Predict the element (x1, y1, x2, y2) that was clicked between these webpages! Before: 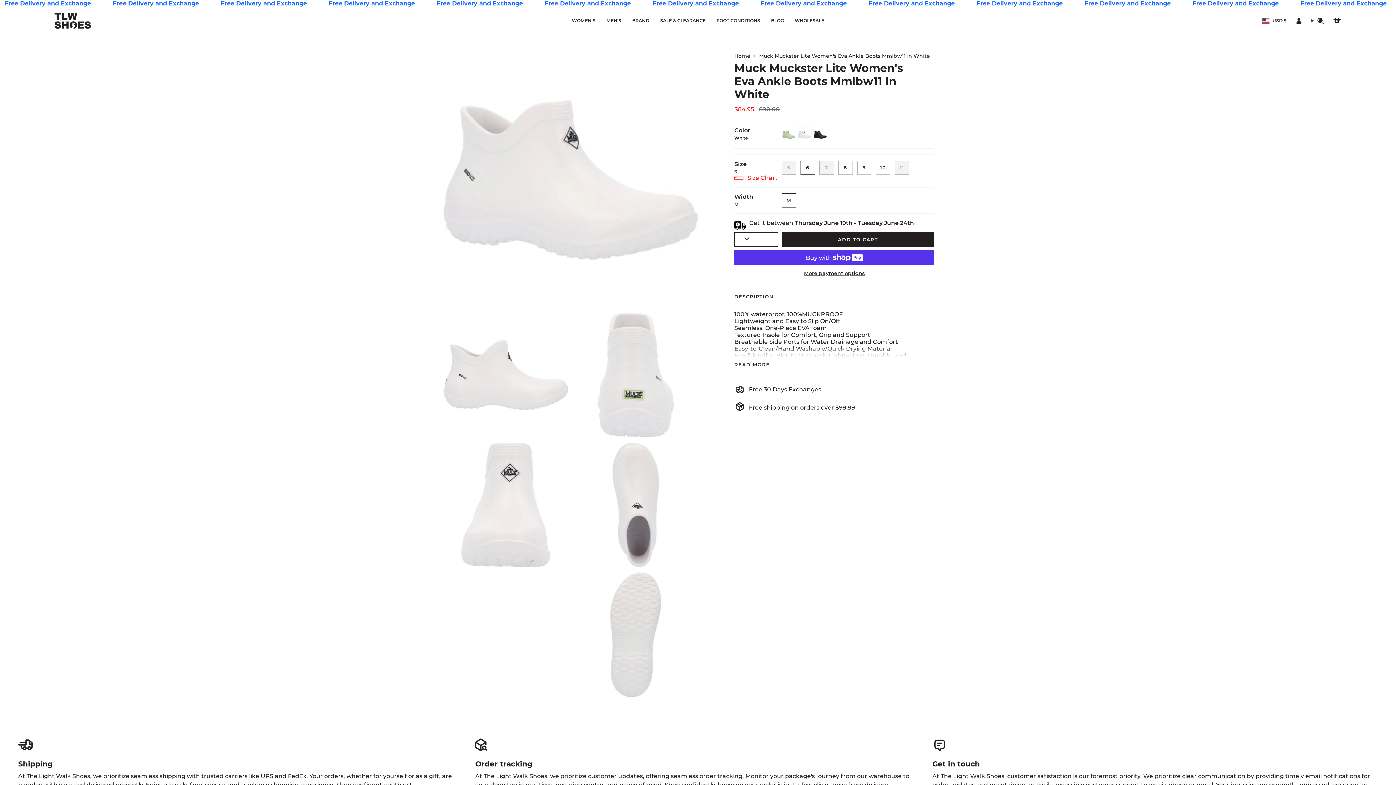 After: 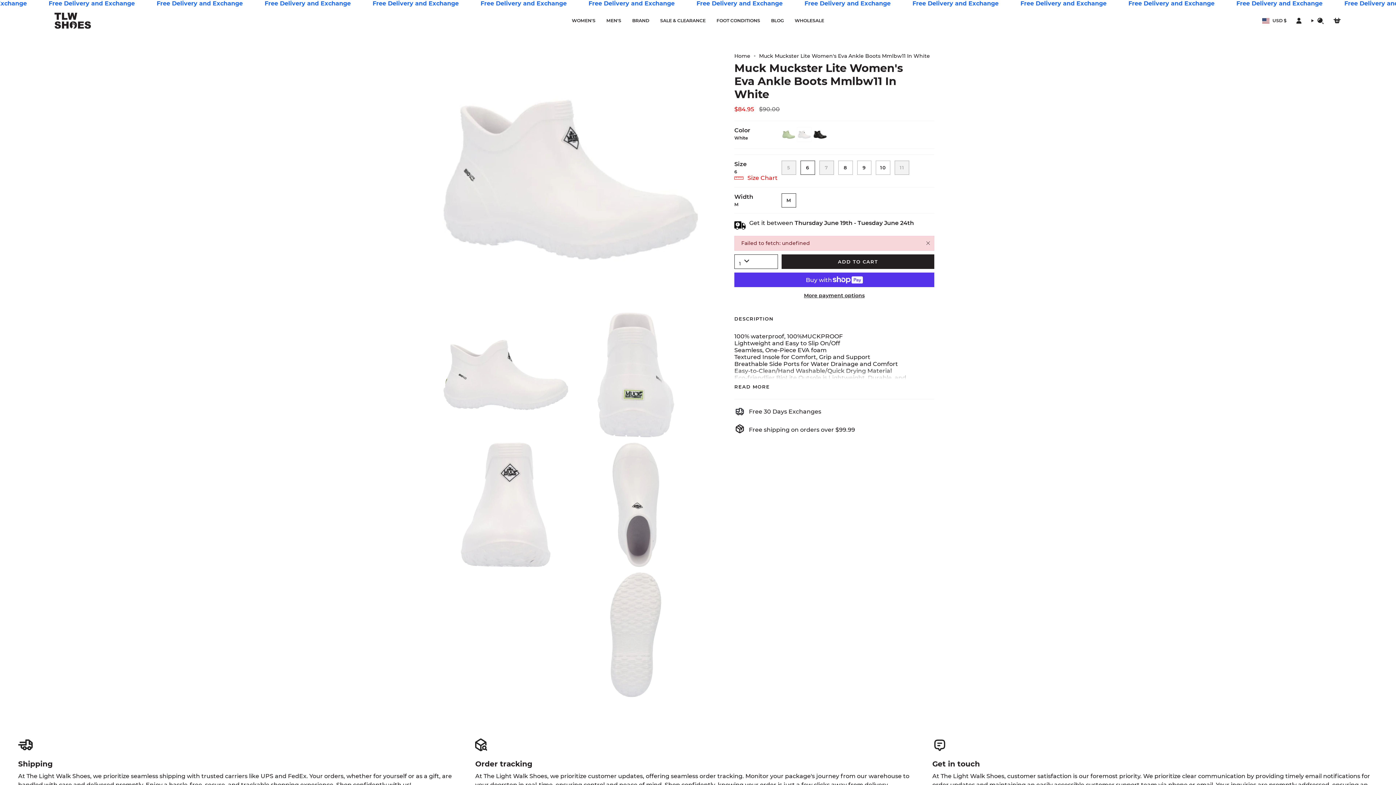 Action: bbox: (781, 232, 934, 246) label: ADD TO CART
 